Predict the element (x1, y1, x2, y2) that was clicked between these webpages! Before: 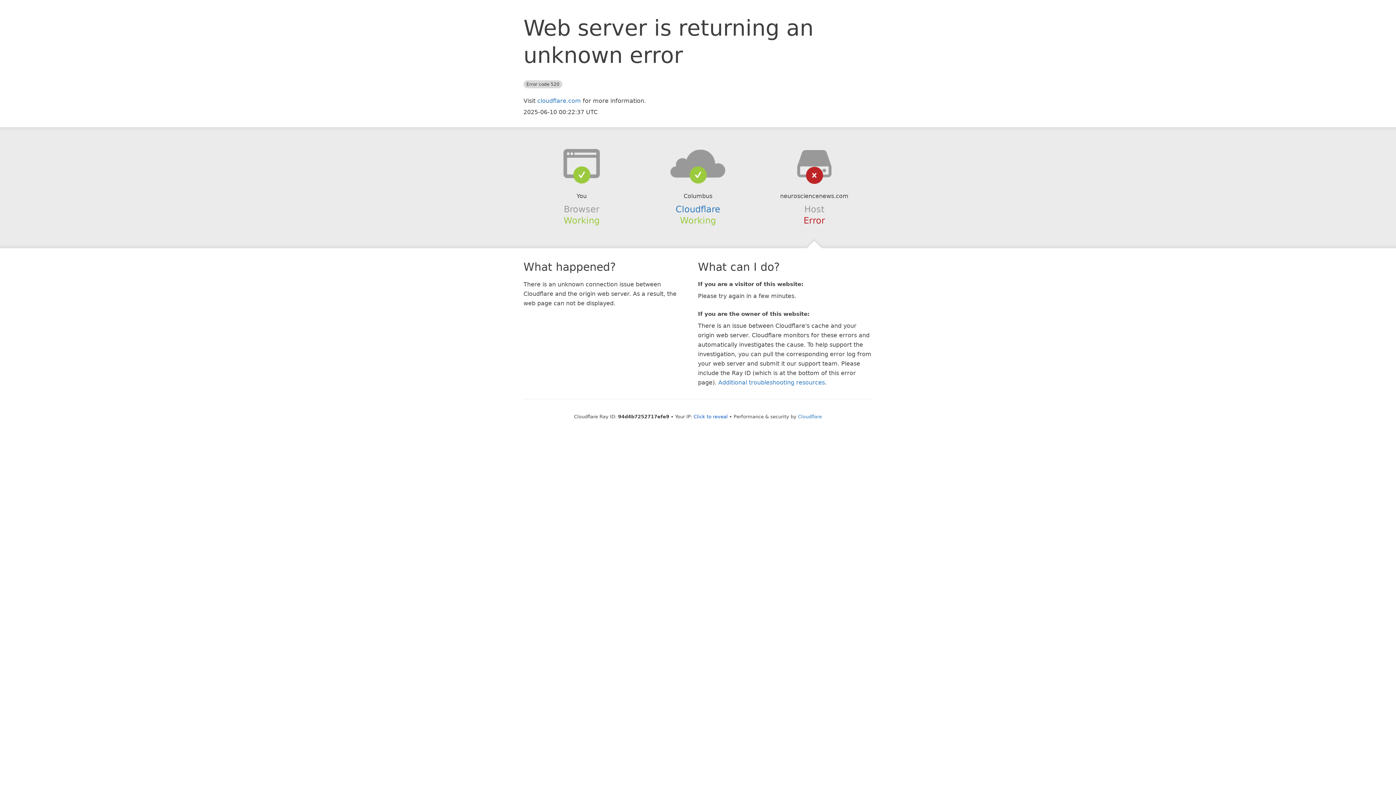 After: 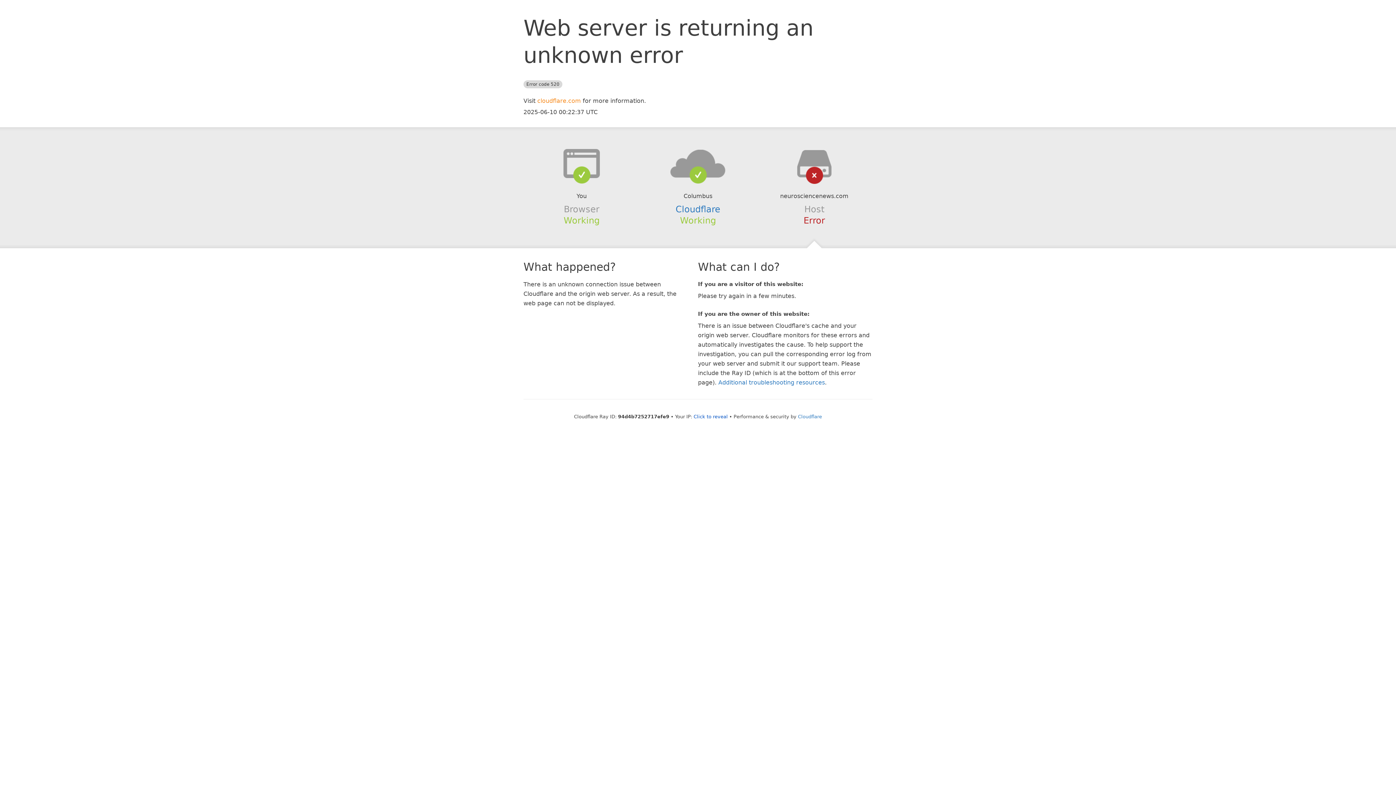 Action: label: cloudflare.com bbox: (537, 97, 581, 104)